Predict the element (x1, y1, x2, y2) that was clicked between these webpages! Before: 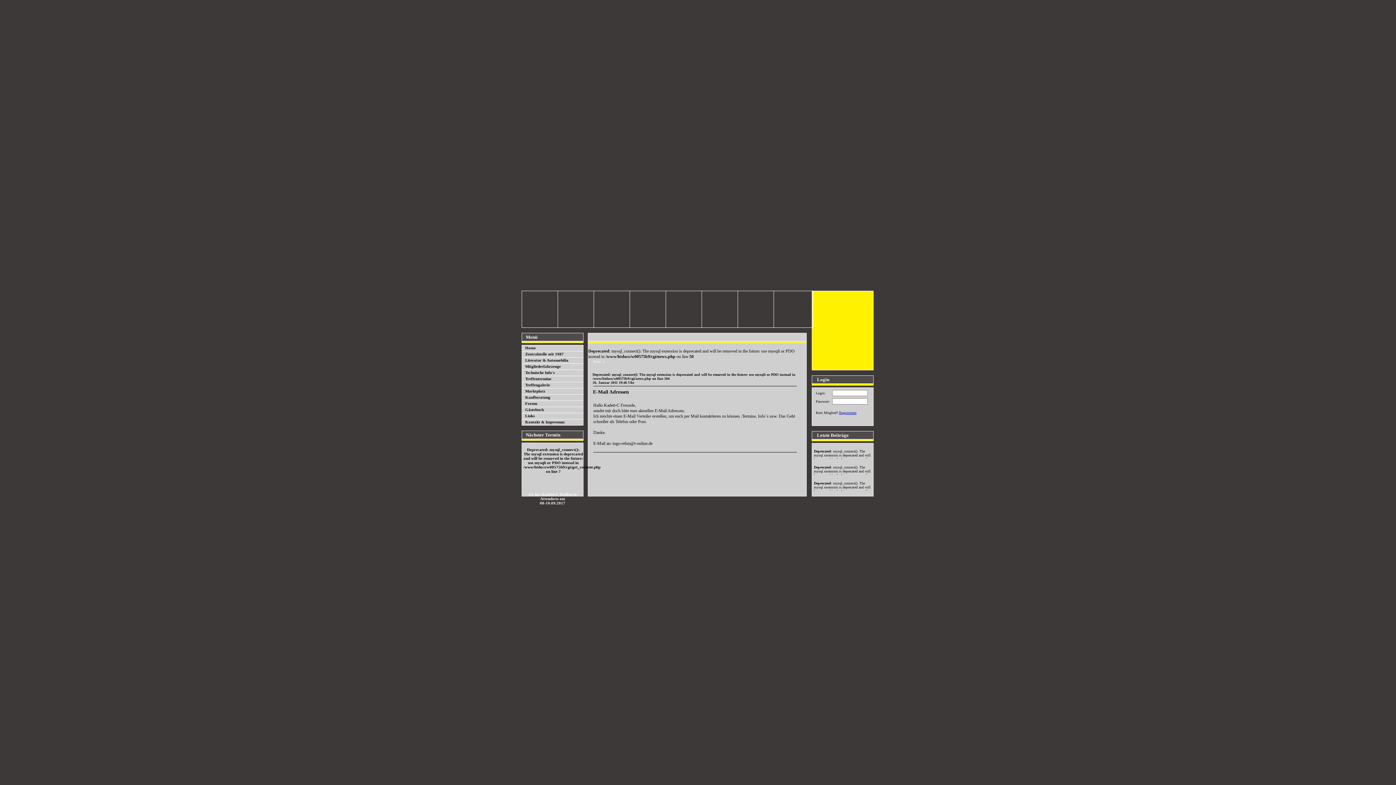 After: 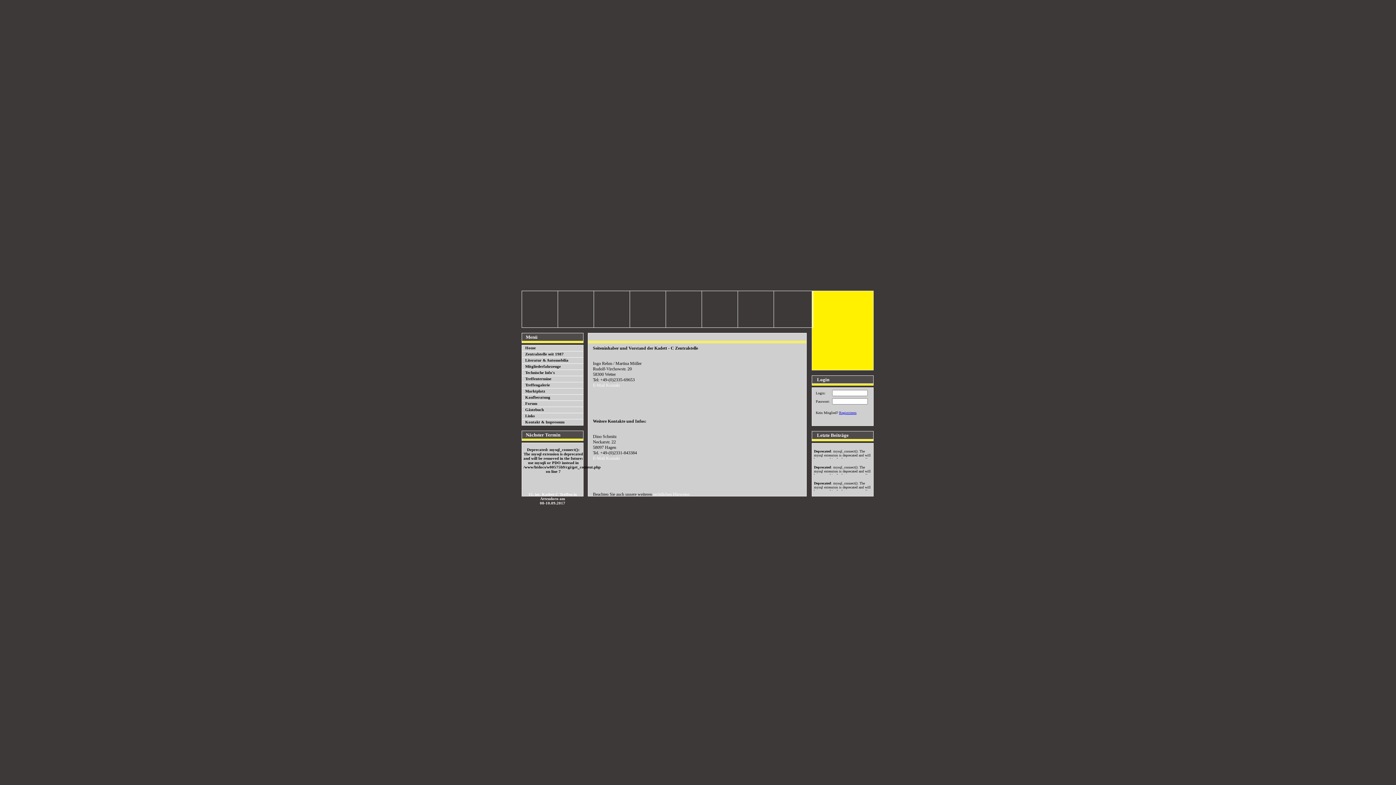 Action: bbox: (522, 419, 583, 425) label: Kontakt & Impressum